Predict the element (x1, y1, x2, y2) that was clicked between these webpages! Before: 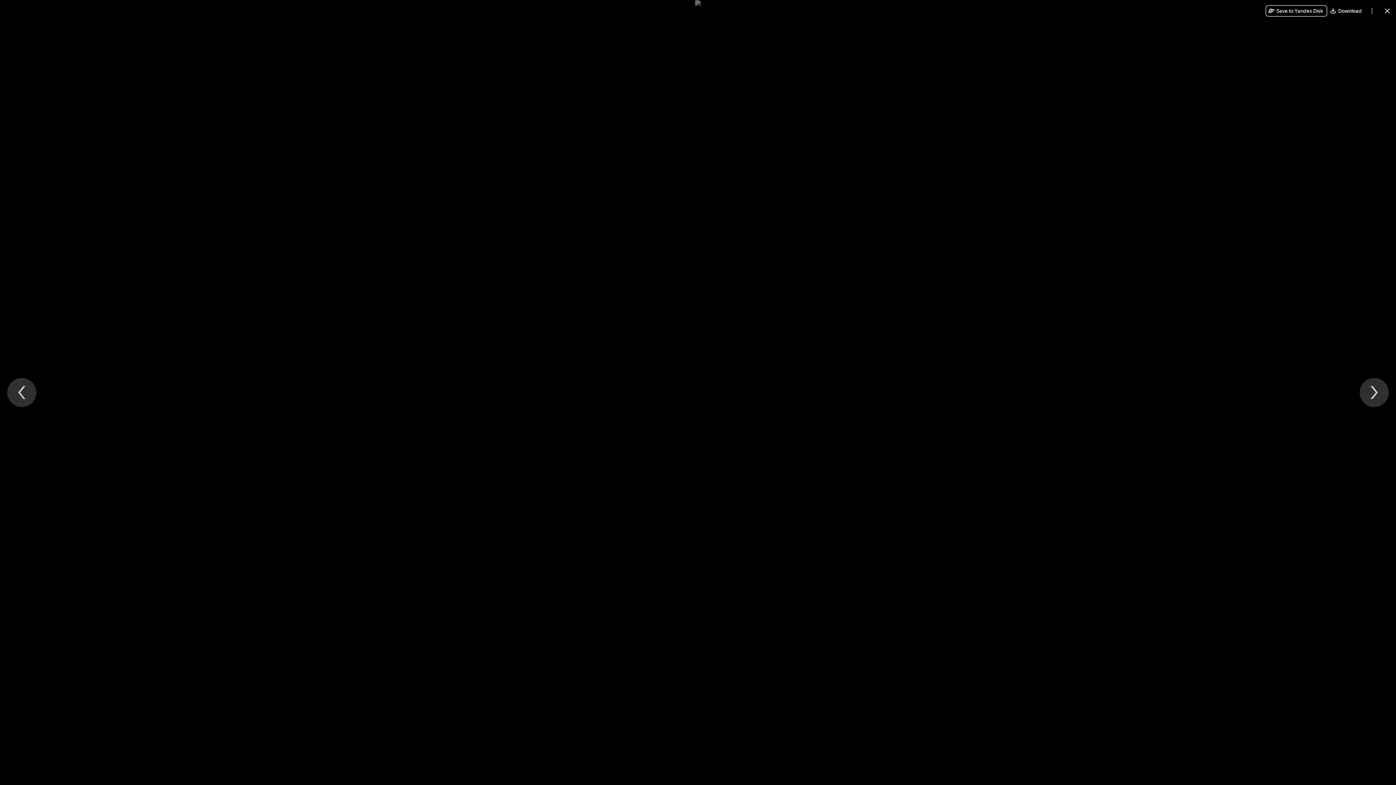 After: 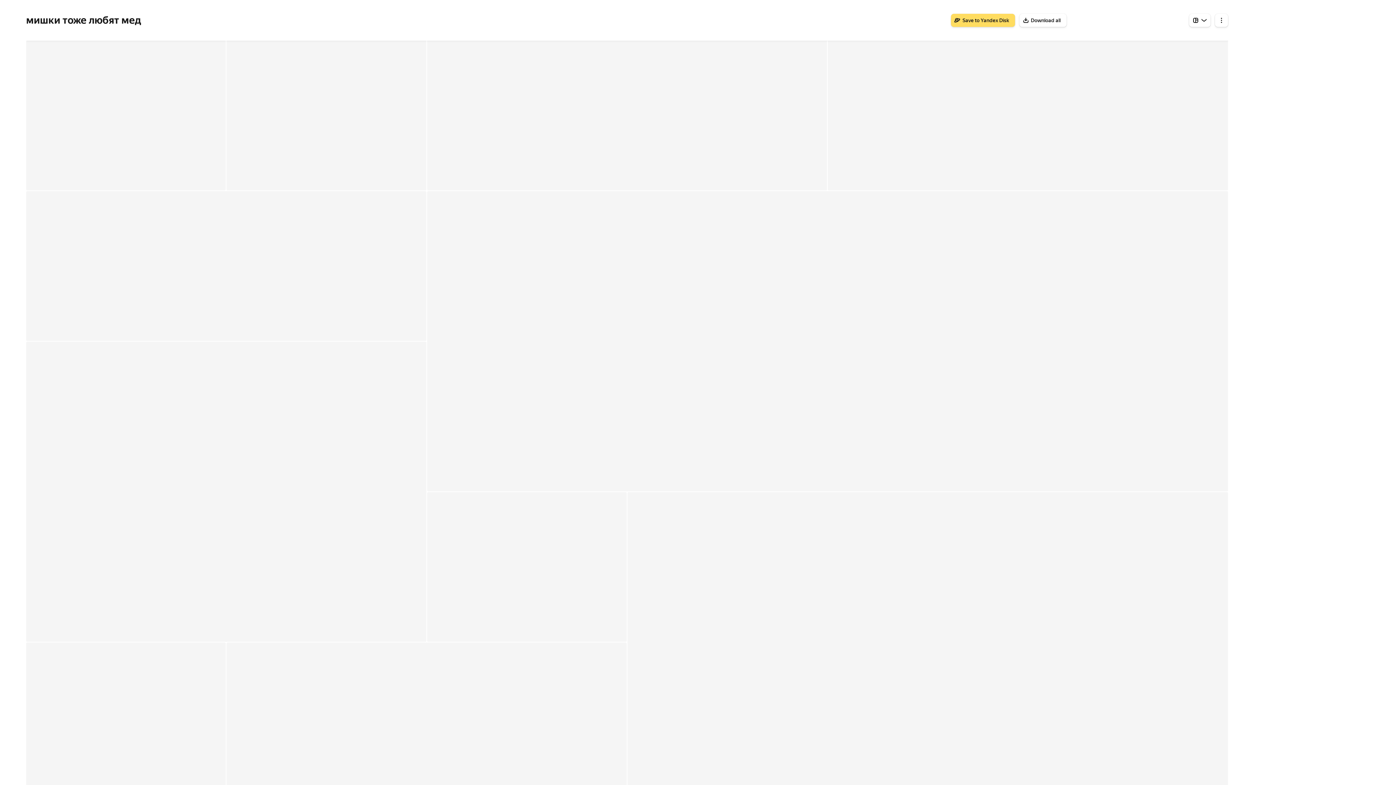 Action: label: Close bbox: (1381, 5, 1393, 16)